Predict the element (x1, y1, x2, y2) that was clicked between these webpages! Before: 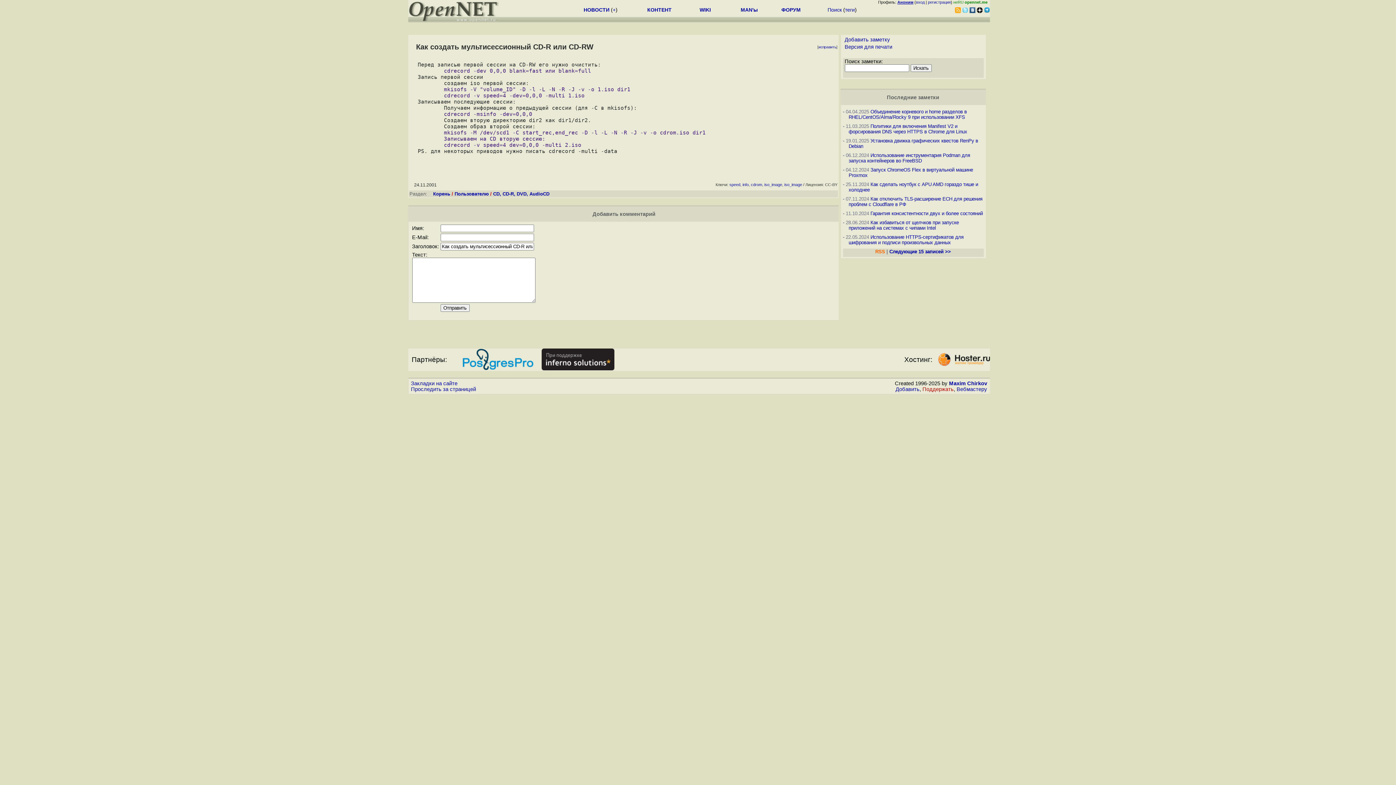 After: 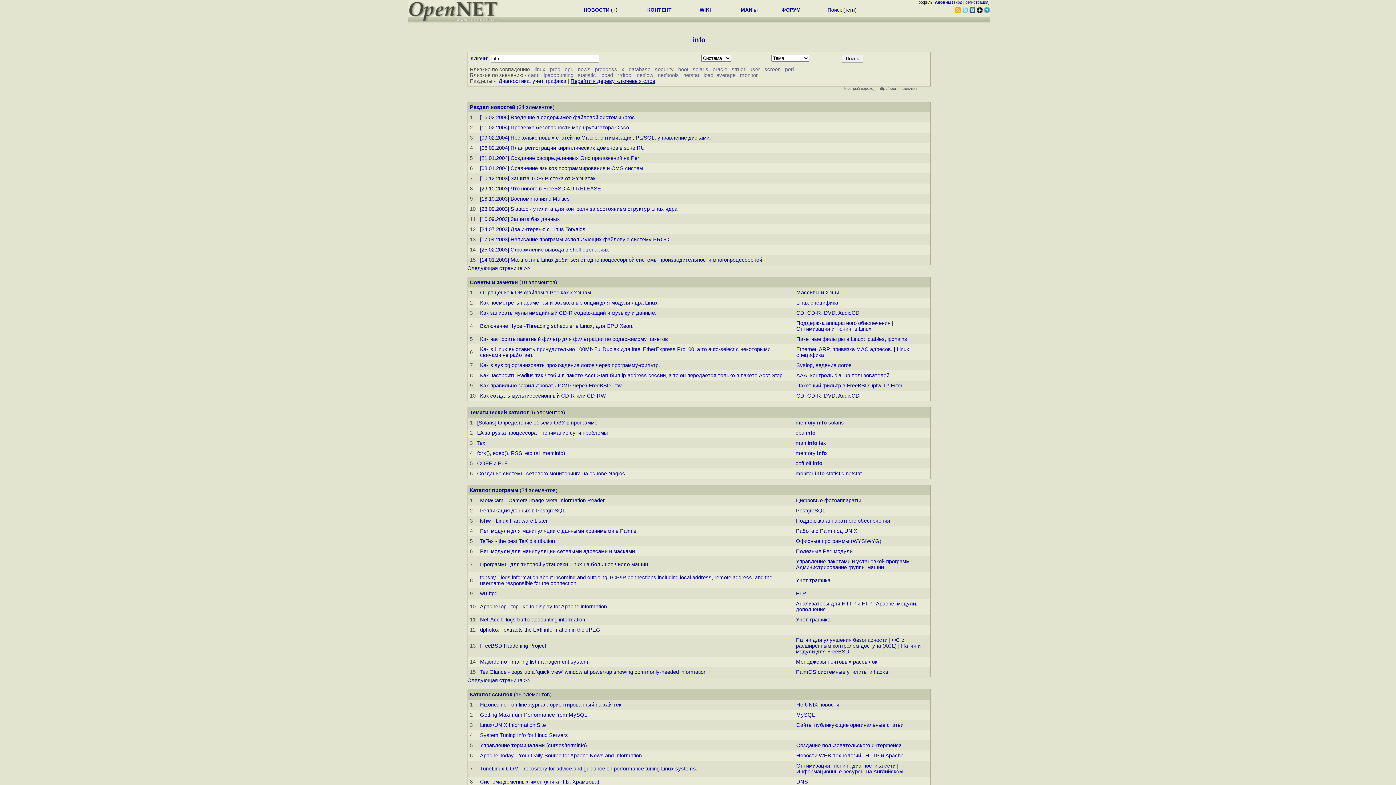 Action: label: info bbox: (742, 182, 748, 186)